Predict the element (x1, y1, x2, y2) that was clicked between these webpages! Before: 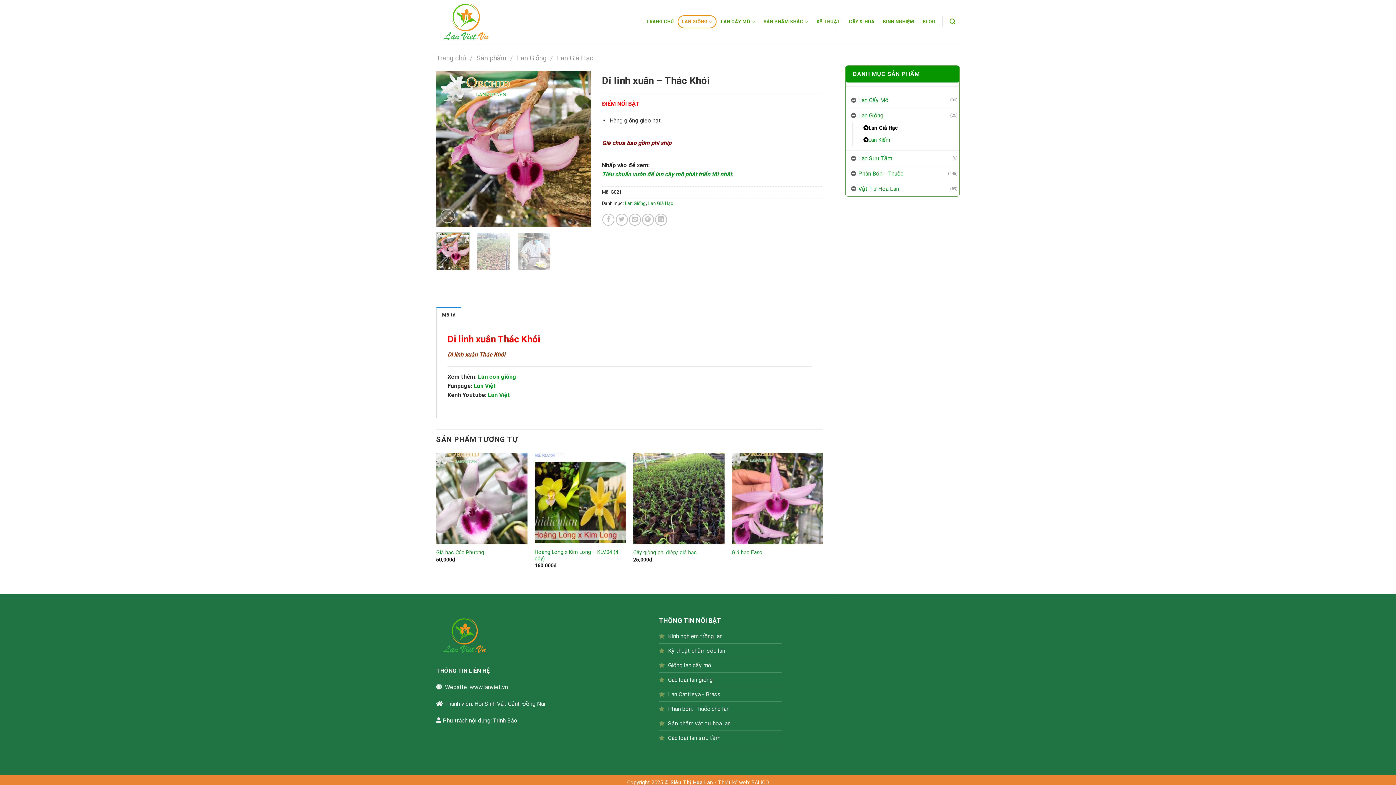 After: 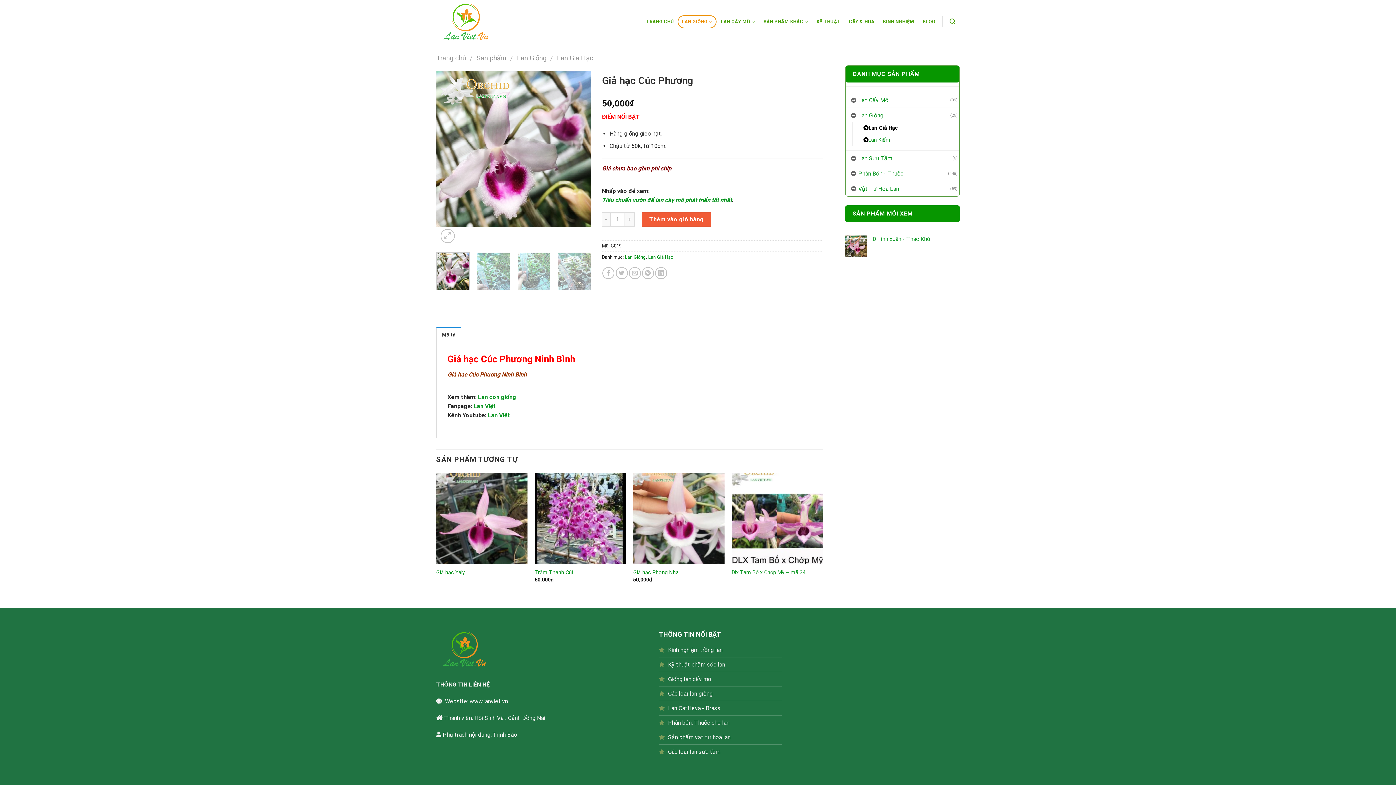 Action: label: Giả hạc Cúc Phương bbox: (436, 549, 484, 556)